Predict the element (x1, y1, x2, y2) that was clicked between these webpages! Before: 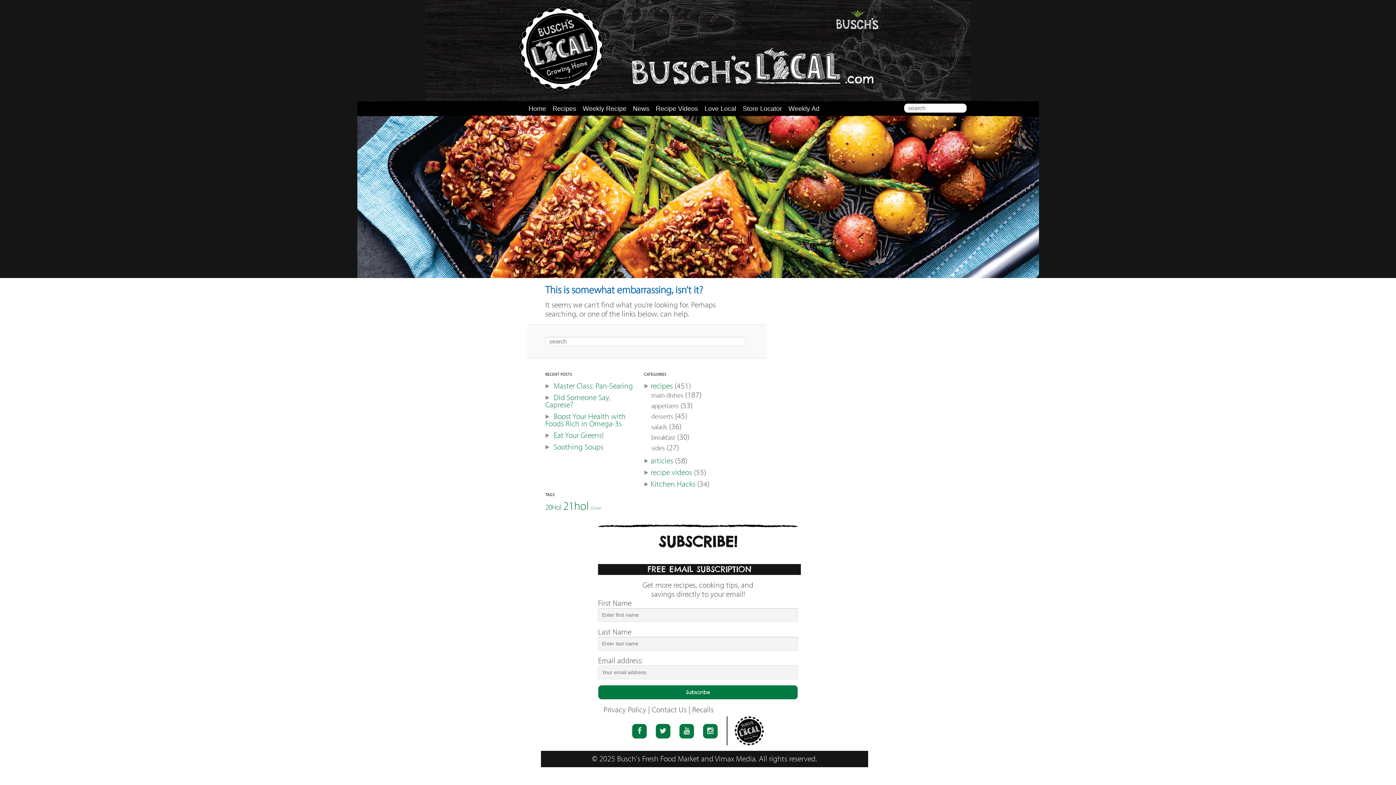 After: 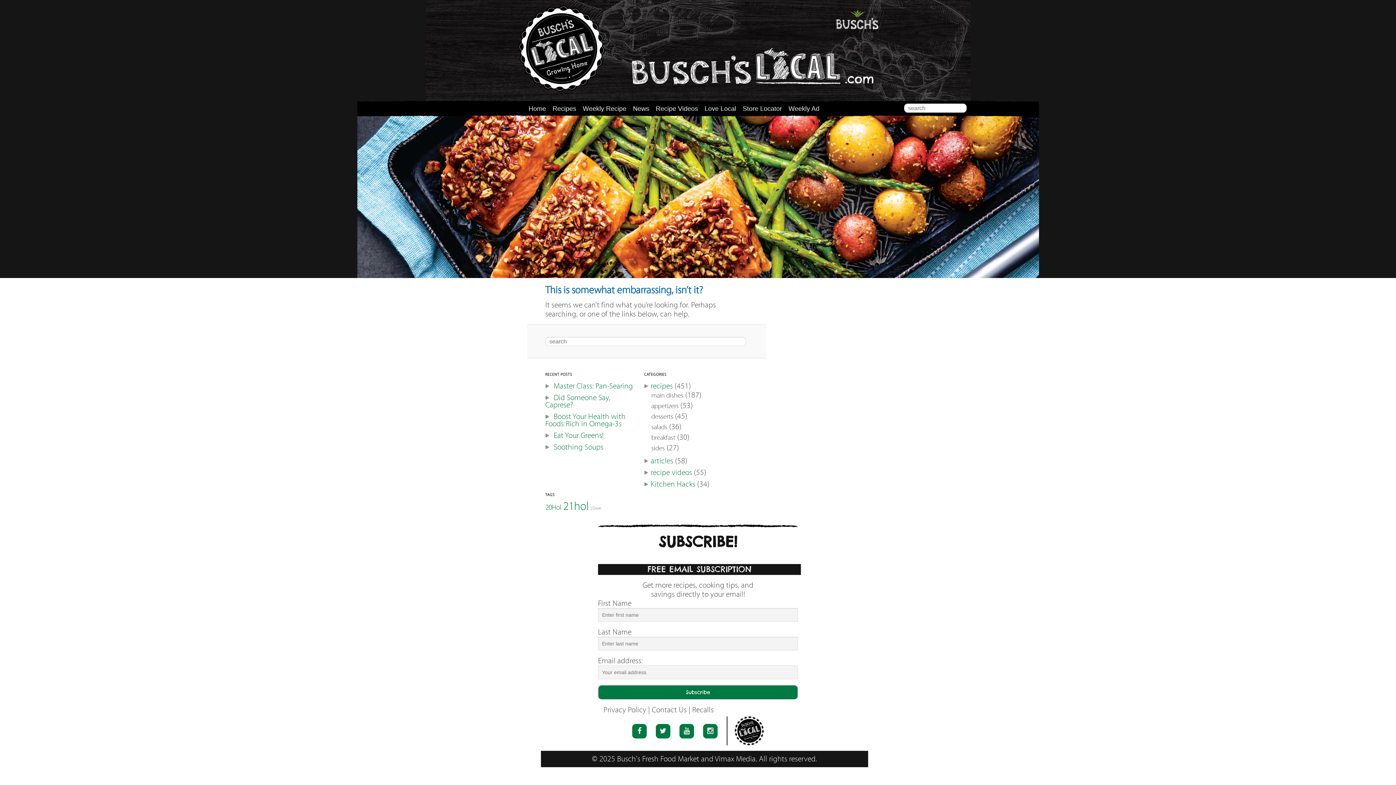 Action: bbox: (545, 410, 625, 431) label: Boost Your Health with Foods Rich in Omega-3s